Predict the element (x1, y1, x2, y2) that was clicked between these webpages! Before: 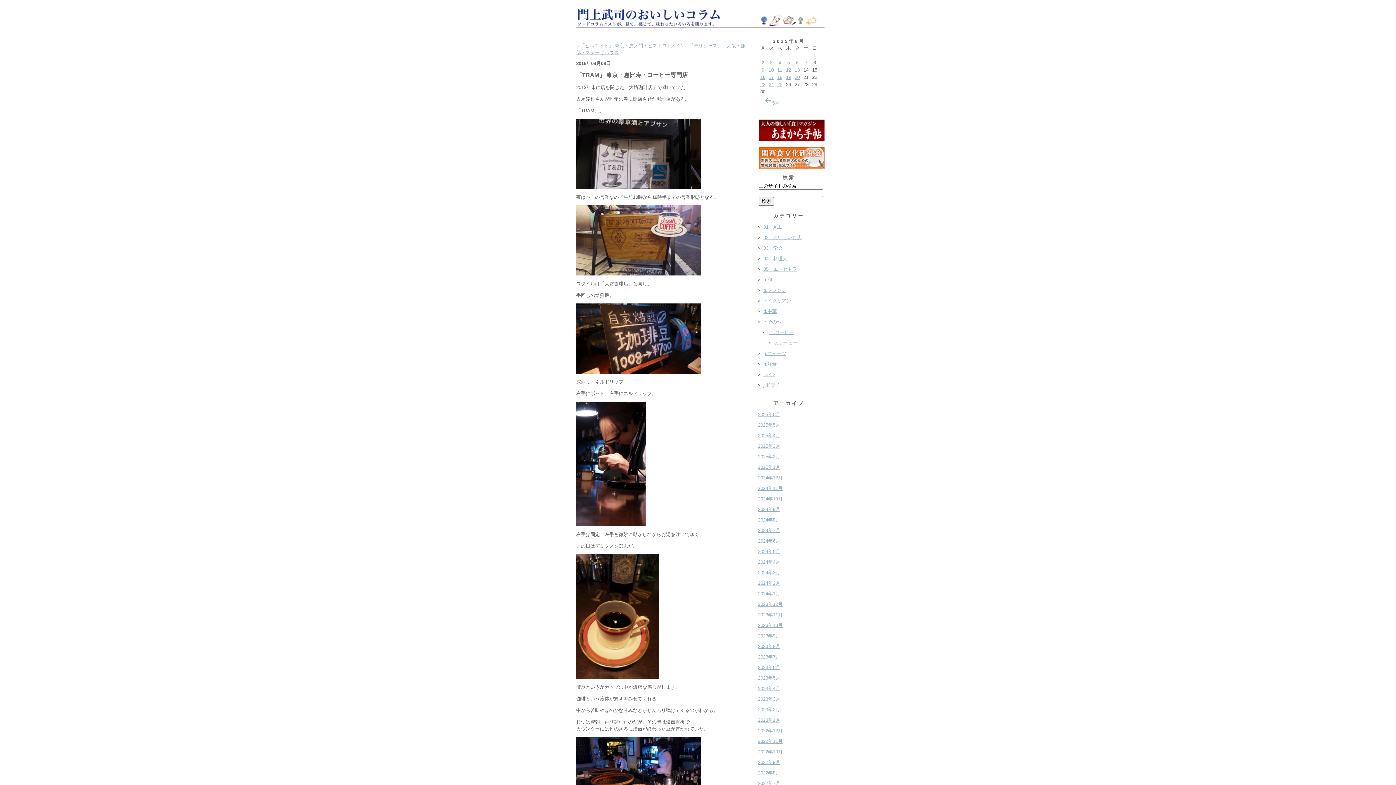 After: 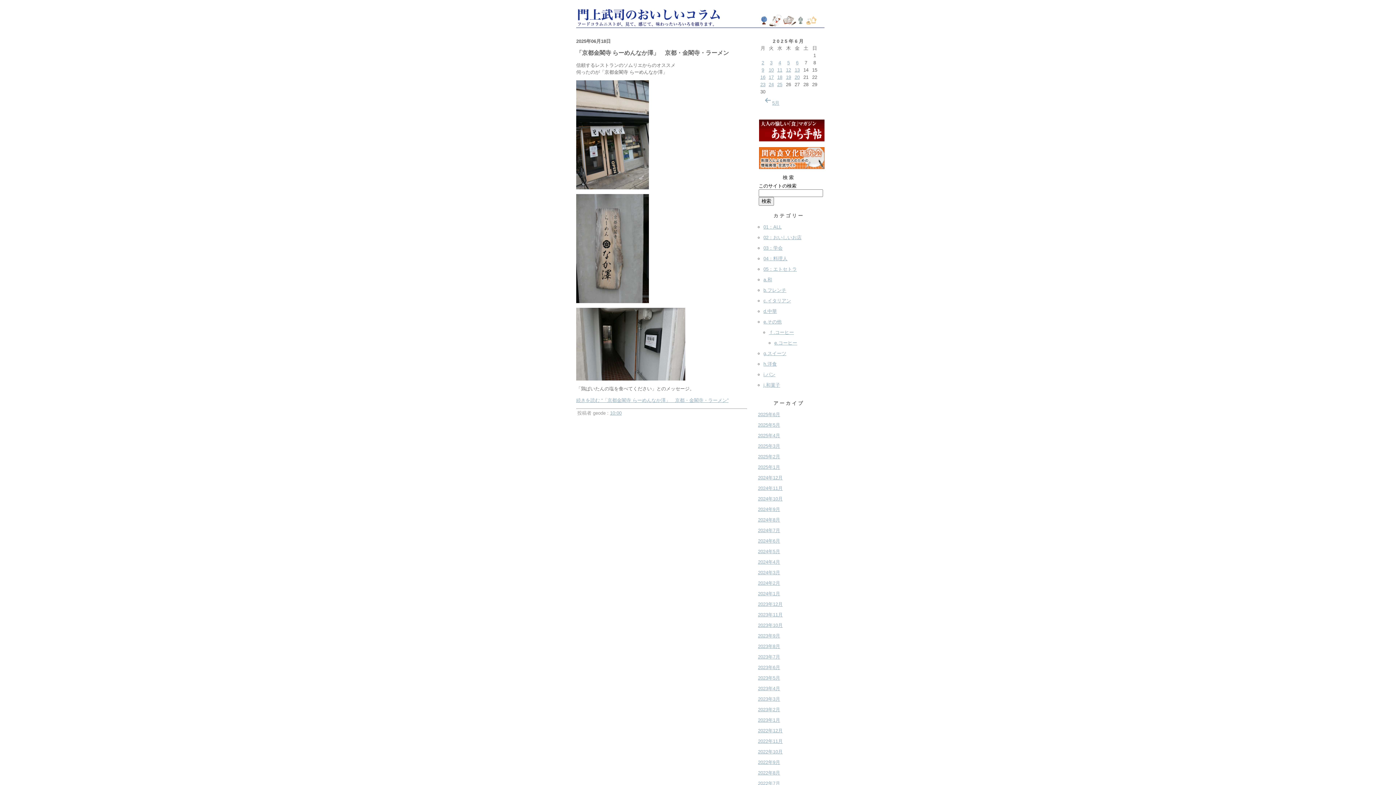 Action: bbox: (777, 74, 782, 80) label: 18